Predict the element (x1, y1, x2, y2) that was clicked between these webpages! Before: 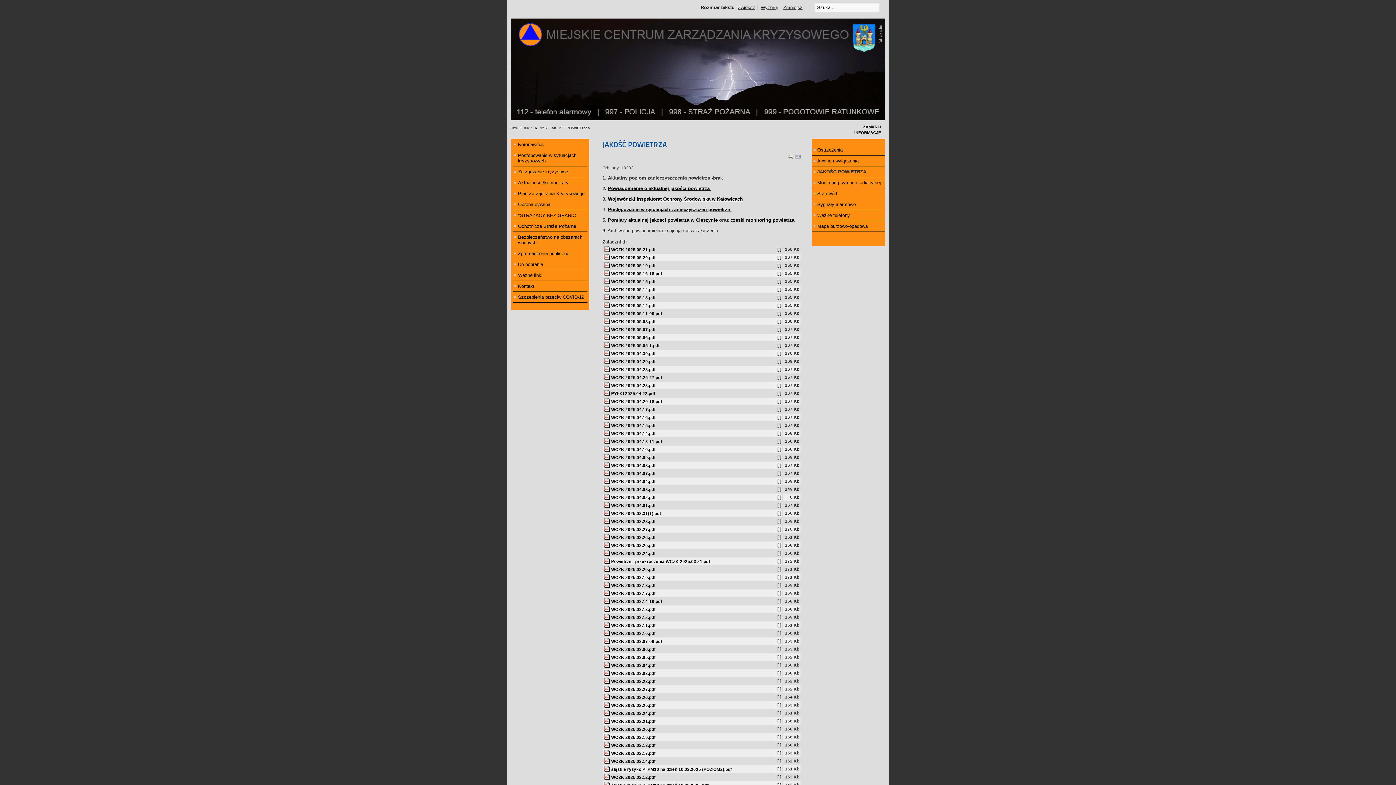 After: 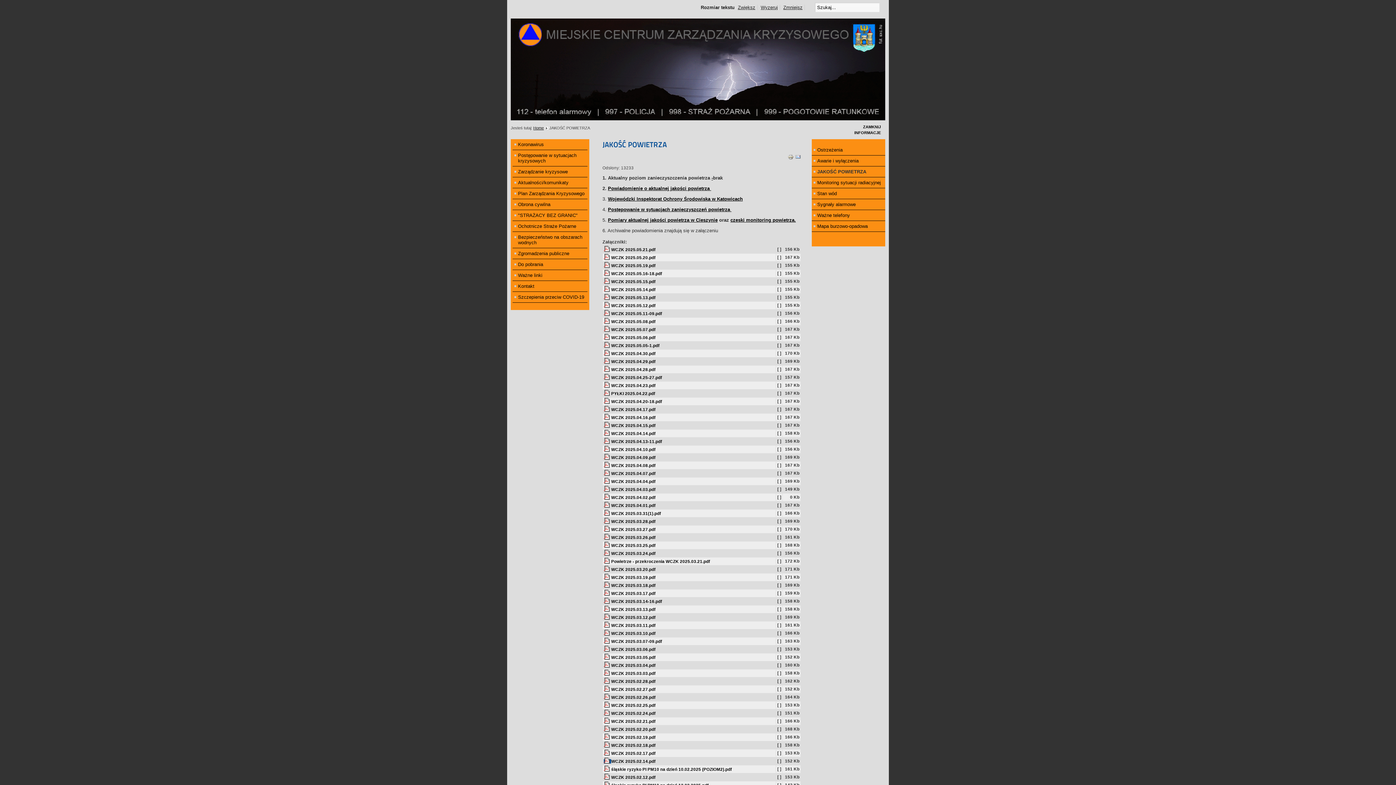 Action: bbox: (604, 759, 611, 764)